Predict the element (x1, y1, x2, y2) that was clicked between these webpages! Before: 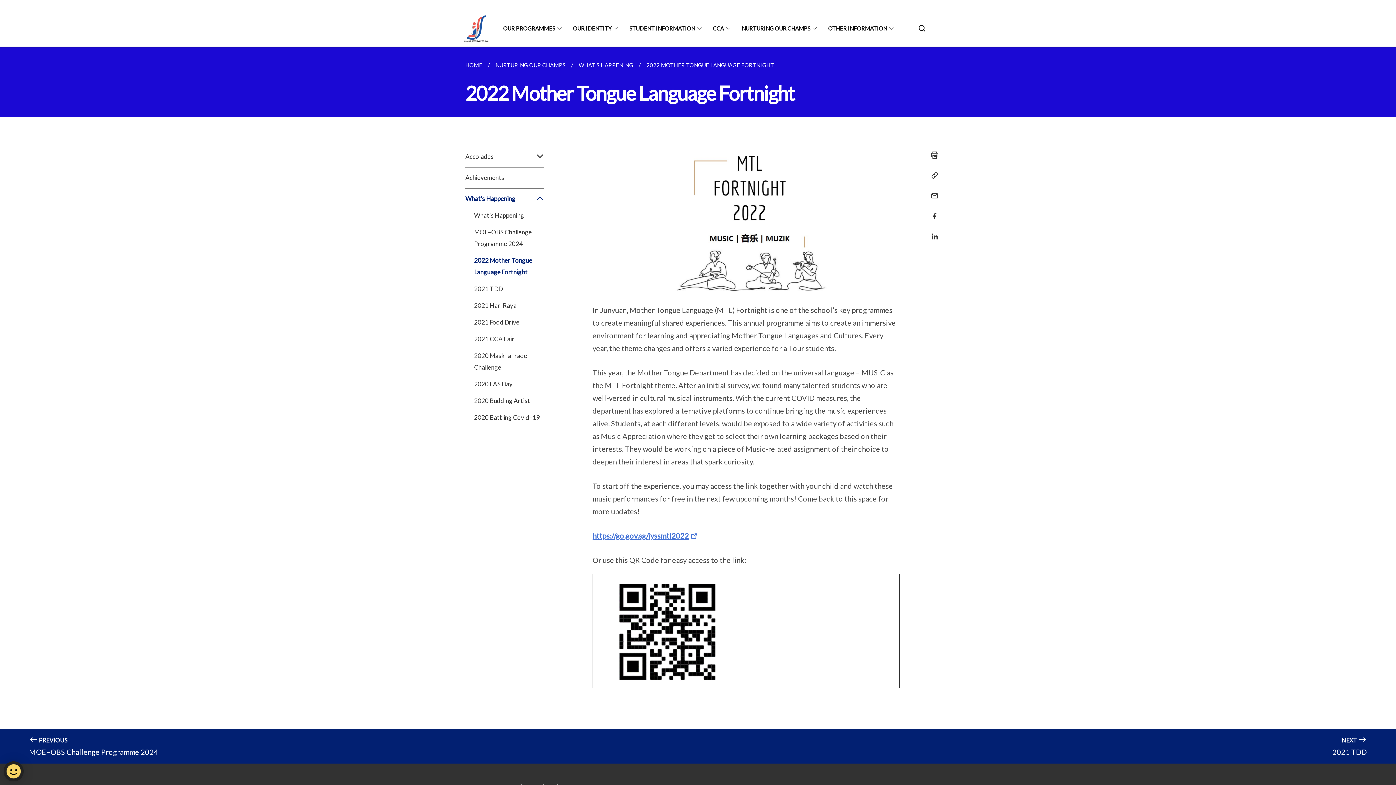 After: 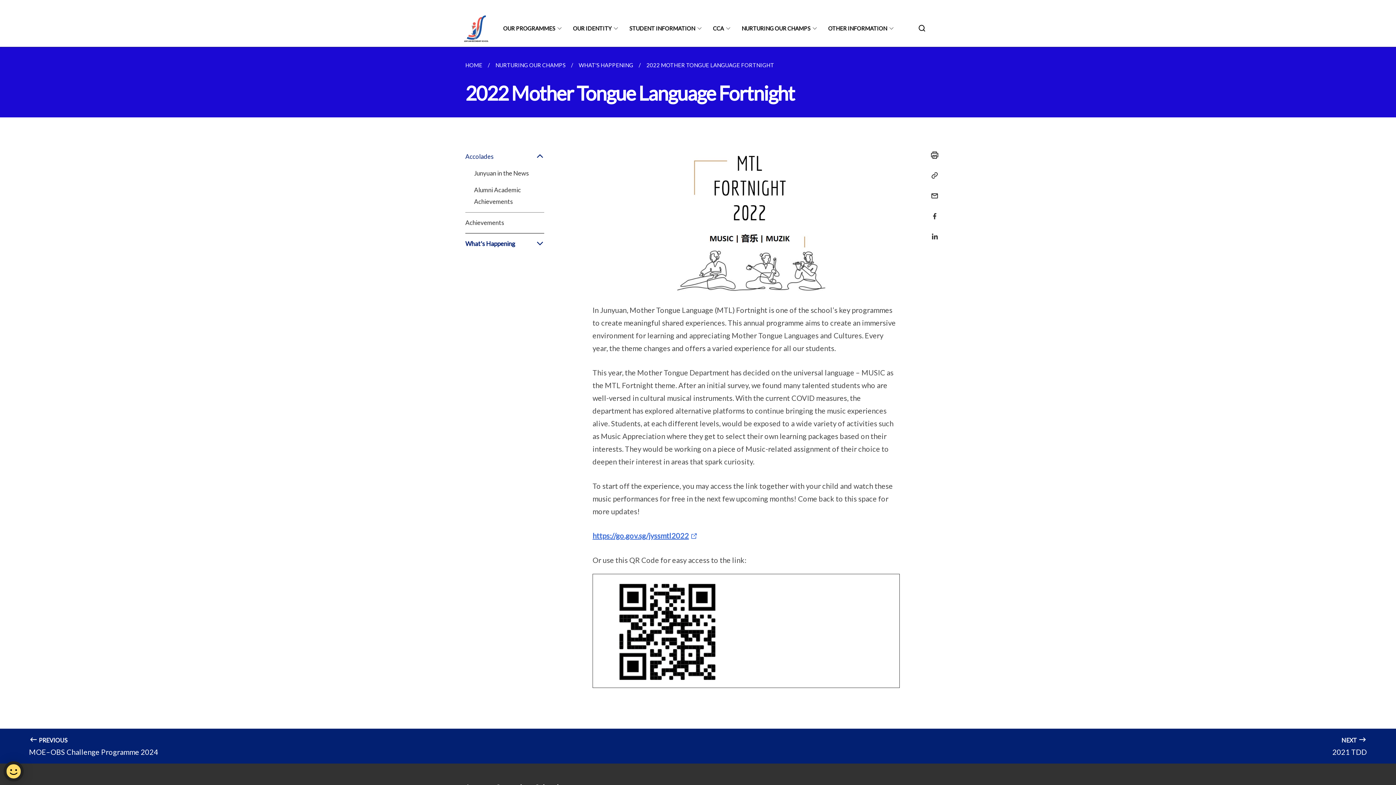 Action: label: Accolades bbox: (465, 146, 544, 167)